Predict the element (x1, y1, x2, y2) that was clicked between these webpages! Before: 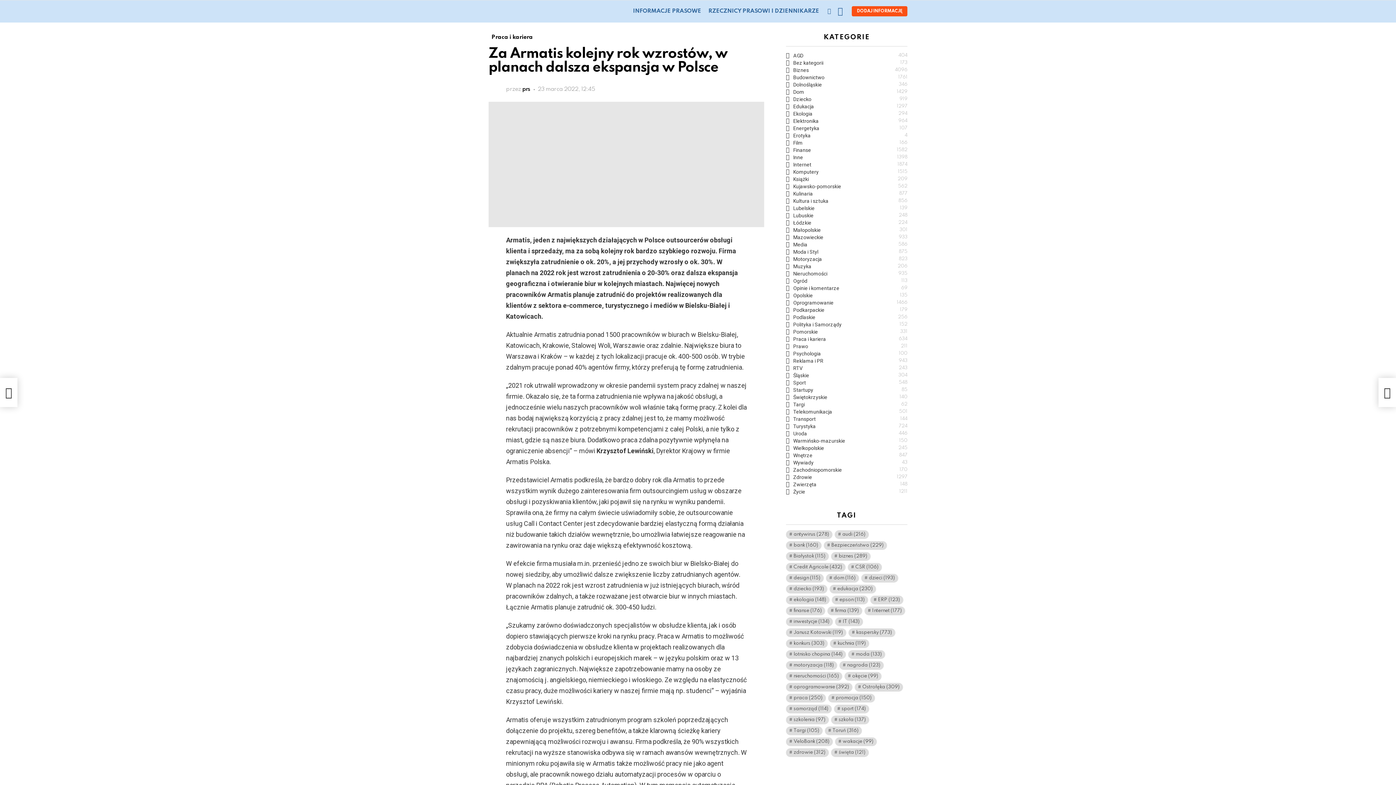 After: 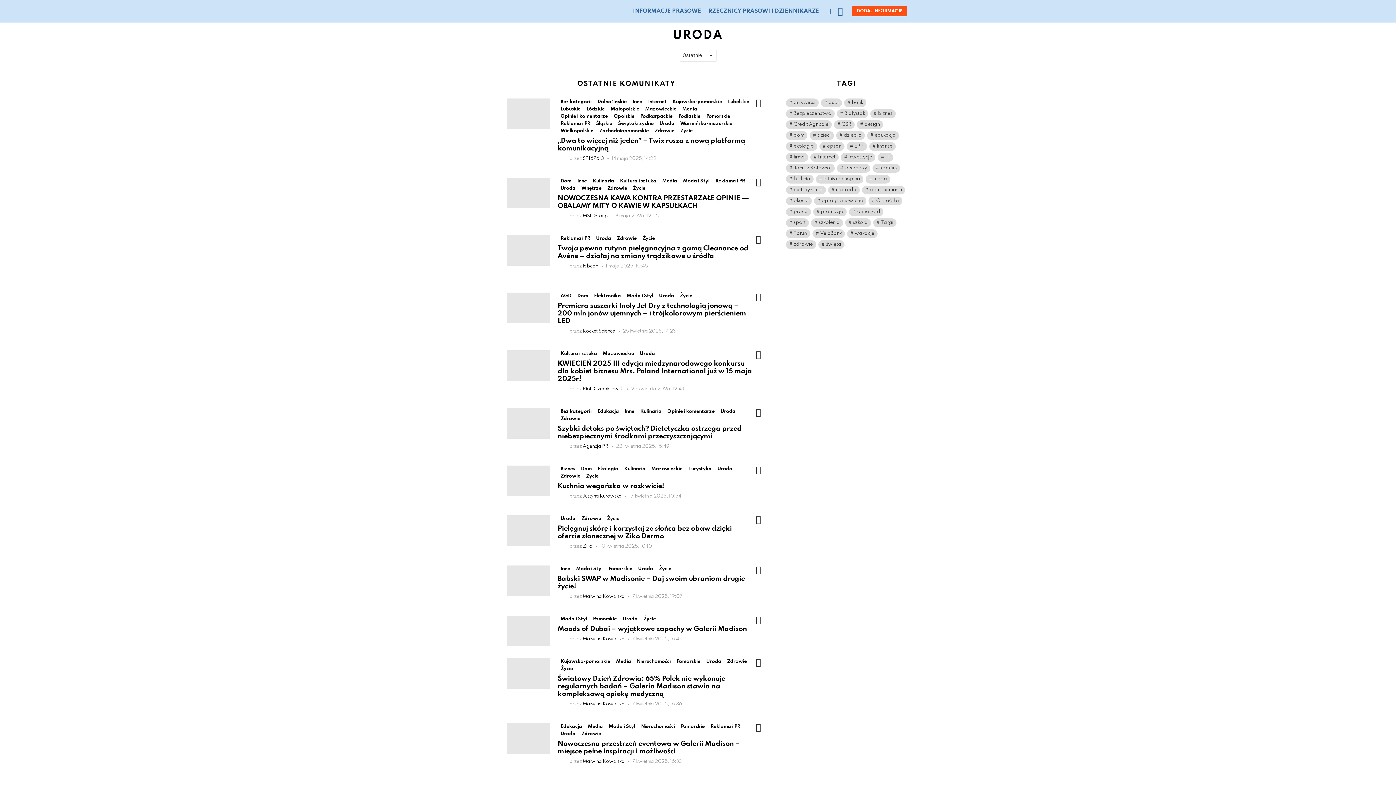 Action: bbox: (786, 430, 907, 437) label: Uroda
446